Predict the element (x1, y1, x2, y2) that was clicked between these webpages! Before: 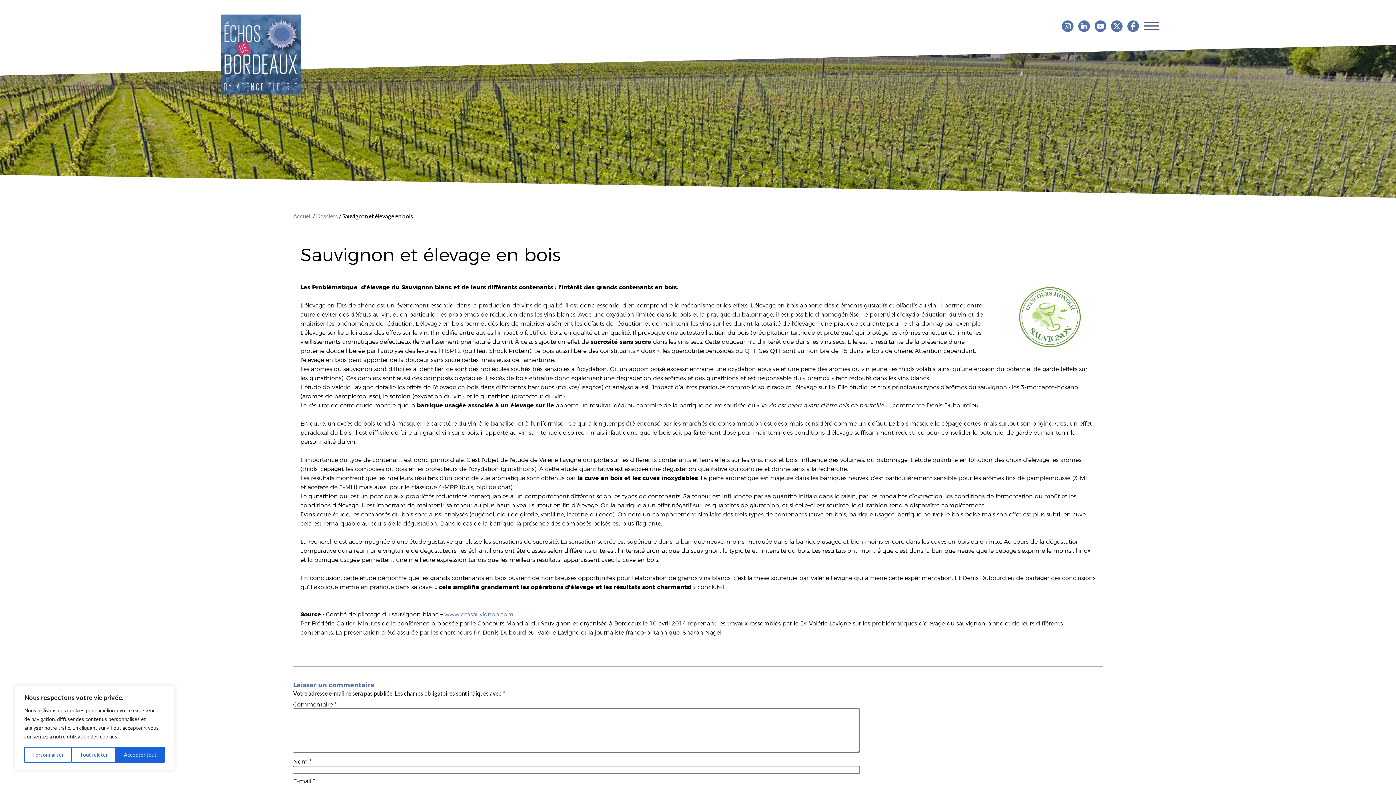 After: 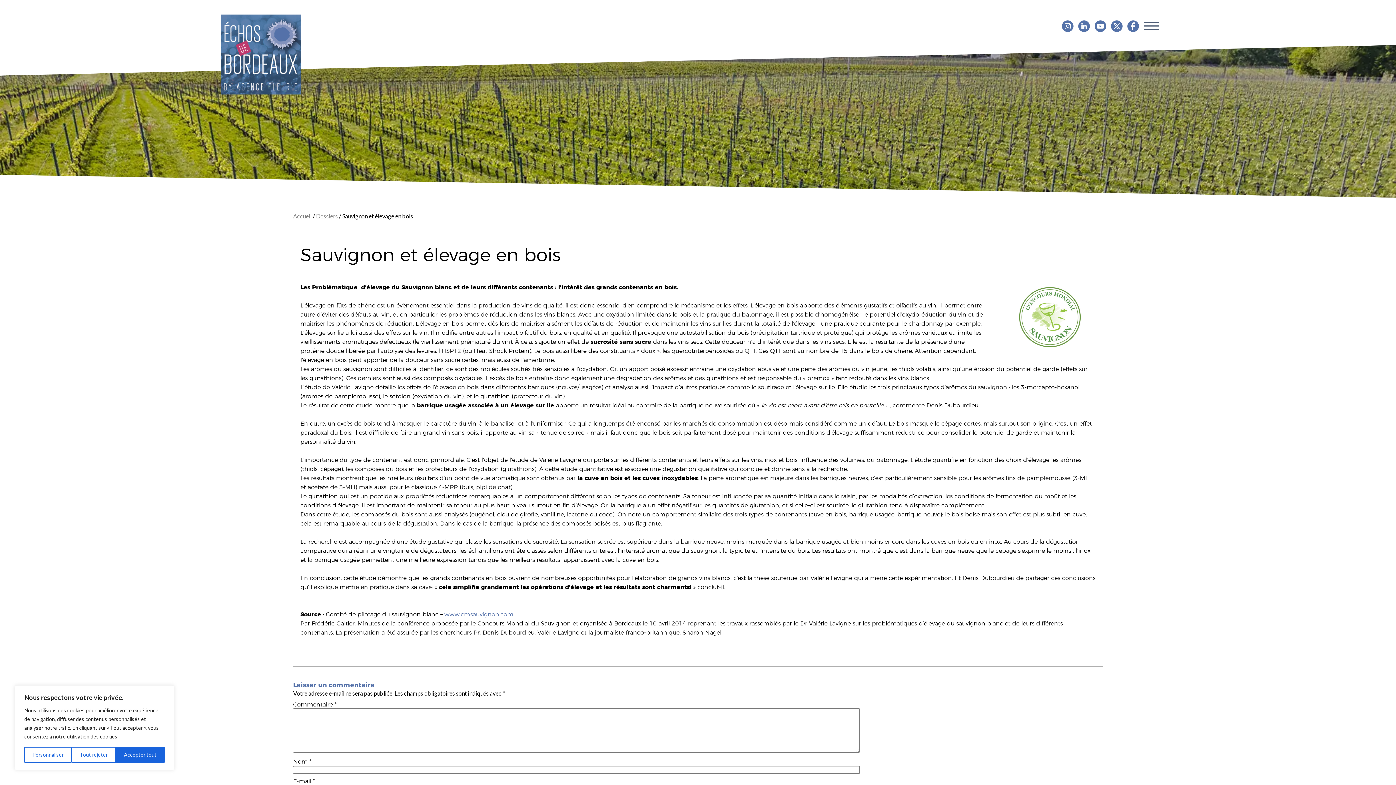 Action: bbox: (1095, 26, 1107, 33) label:  